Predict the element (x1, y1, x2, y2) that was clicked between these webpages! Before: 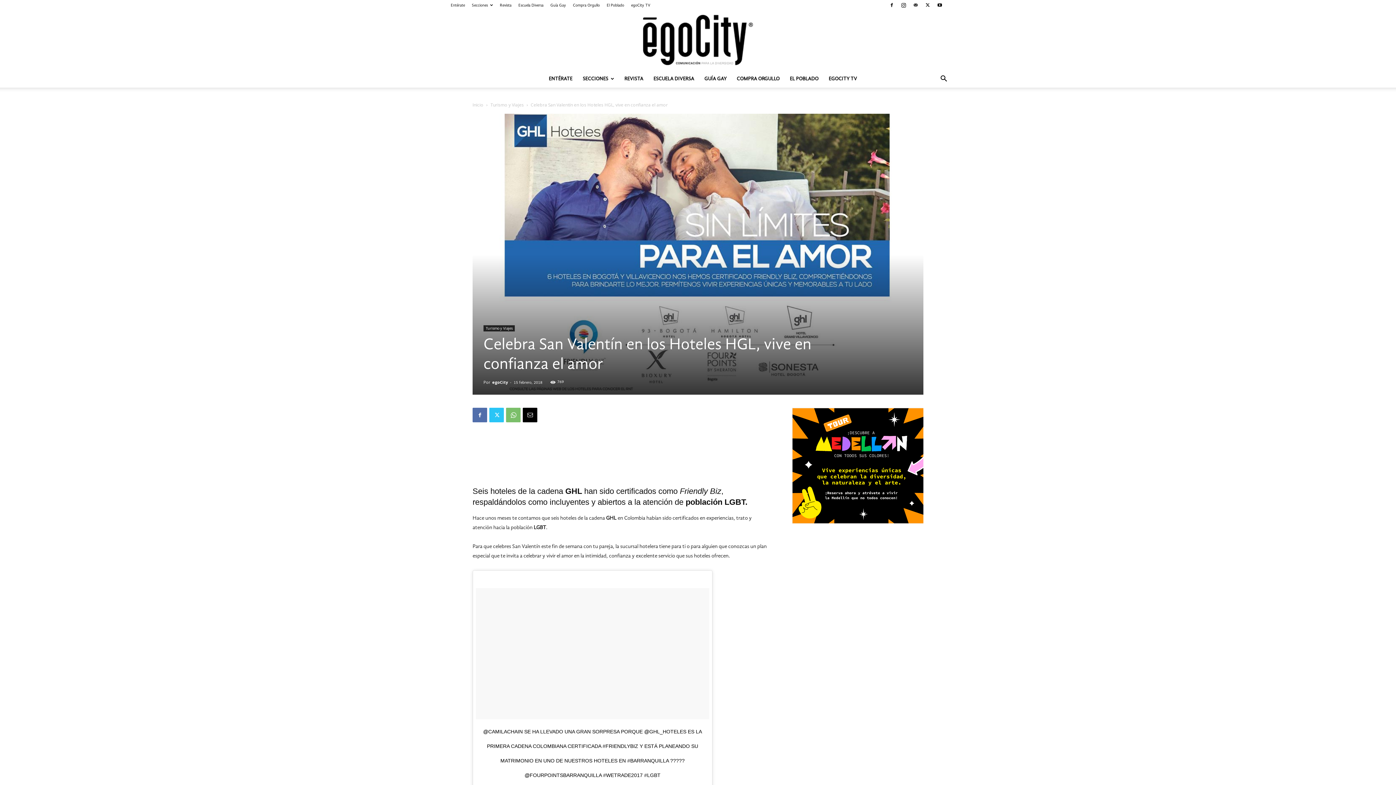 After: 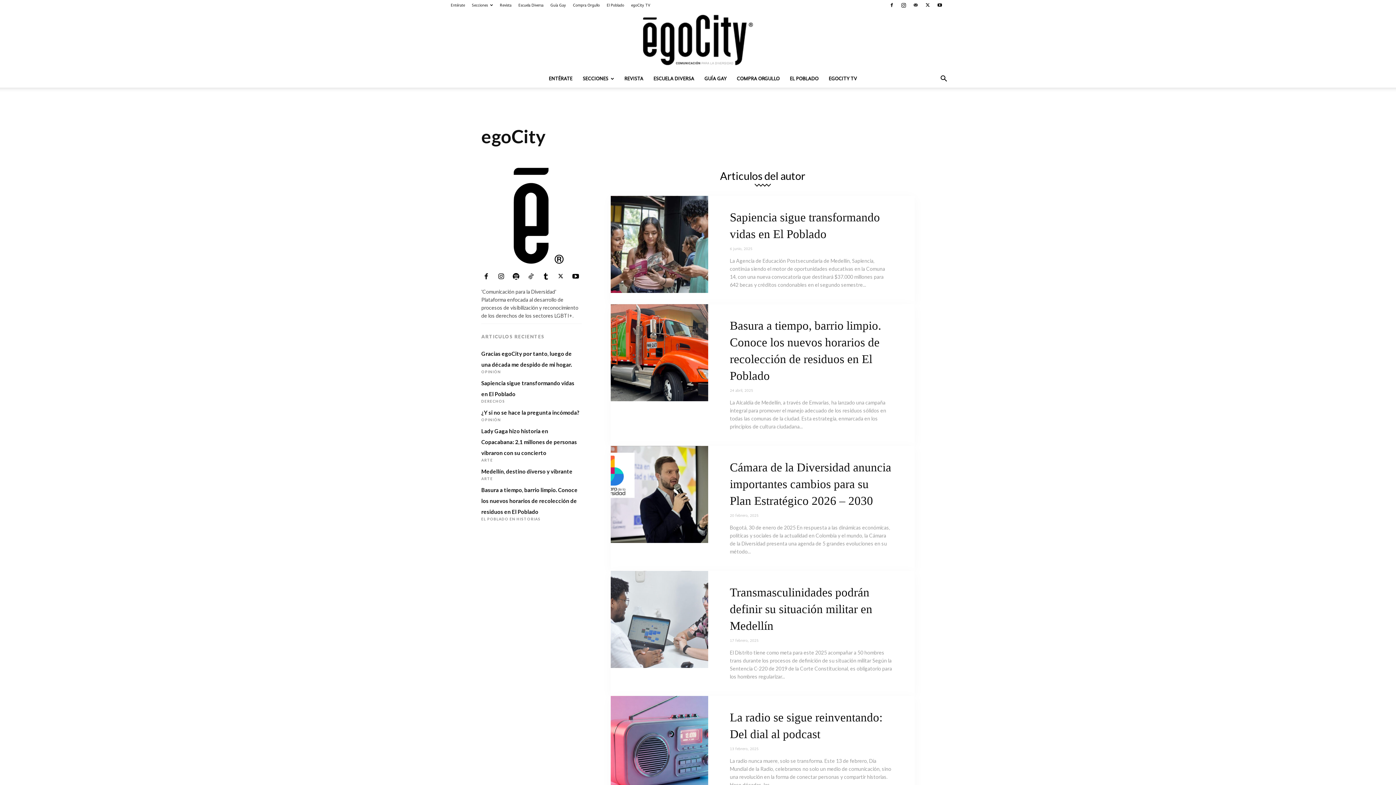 Action: label: egoCity bbox: (492, 379, 508, 385)